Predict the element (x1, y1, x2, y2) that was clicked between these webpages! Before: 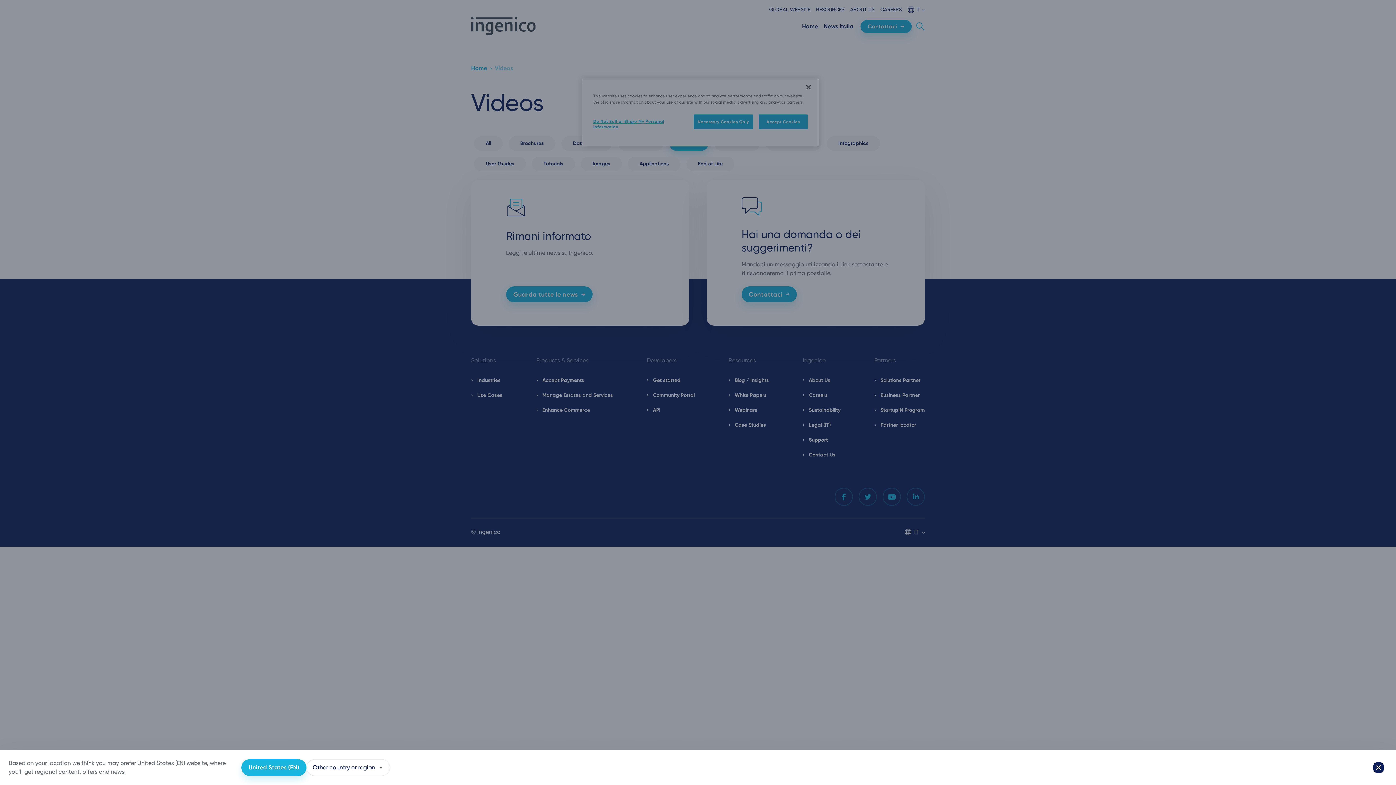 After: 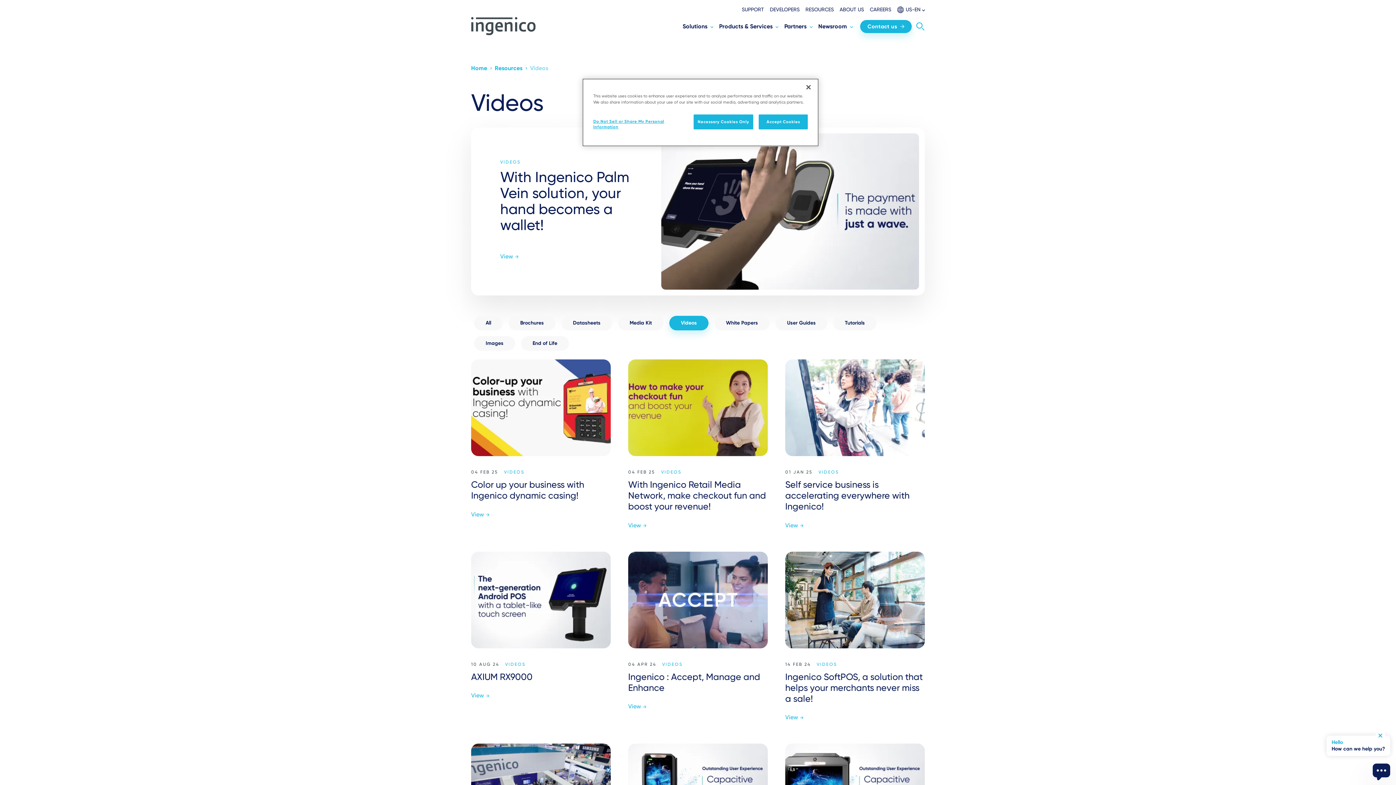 Action: bbox: (241, 759, 306, 776) label: United States (EN)